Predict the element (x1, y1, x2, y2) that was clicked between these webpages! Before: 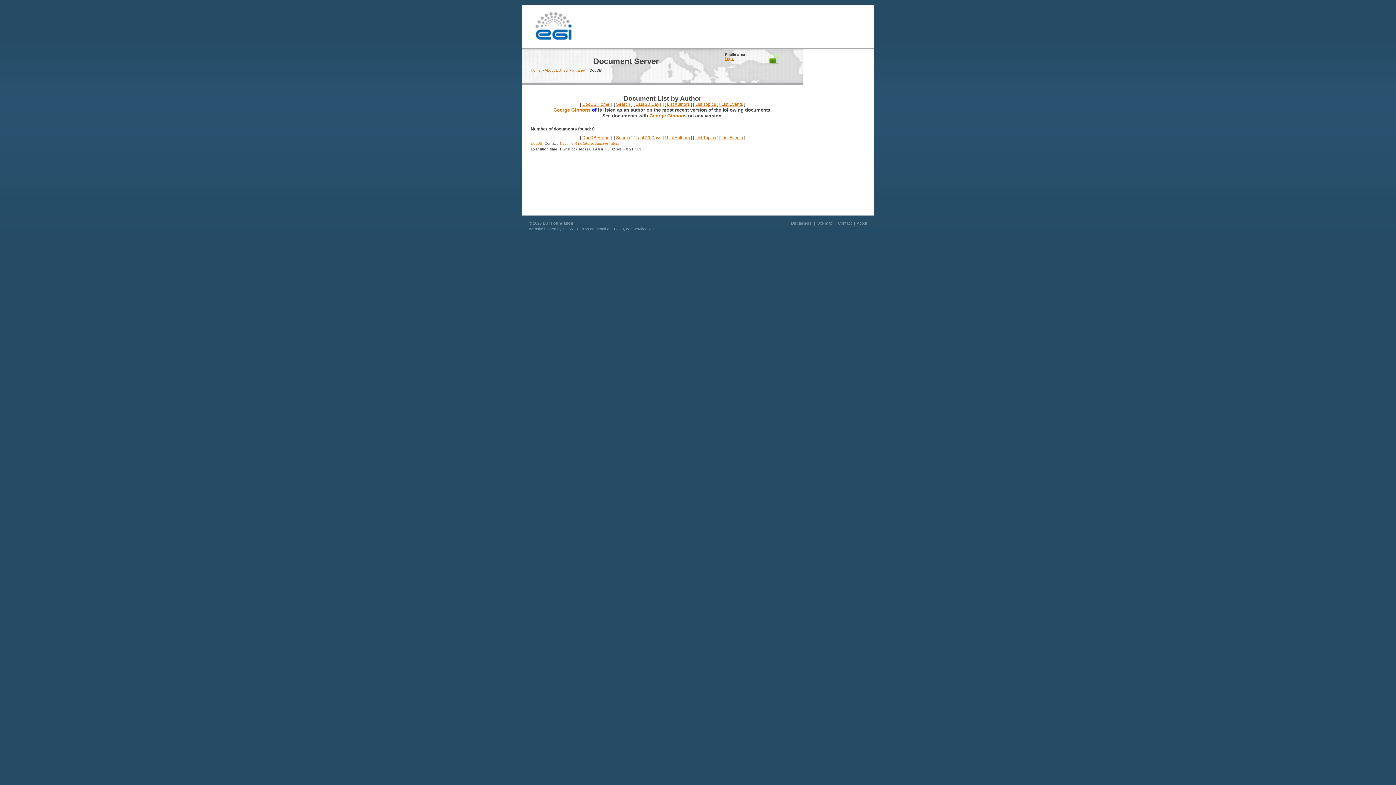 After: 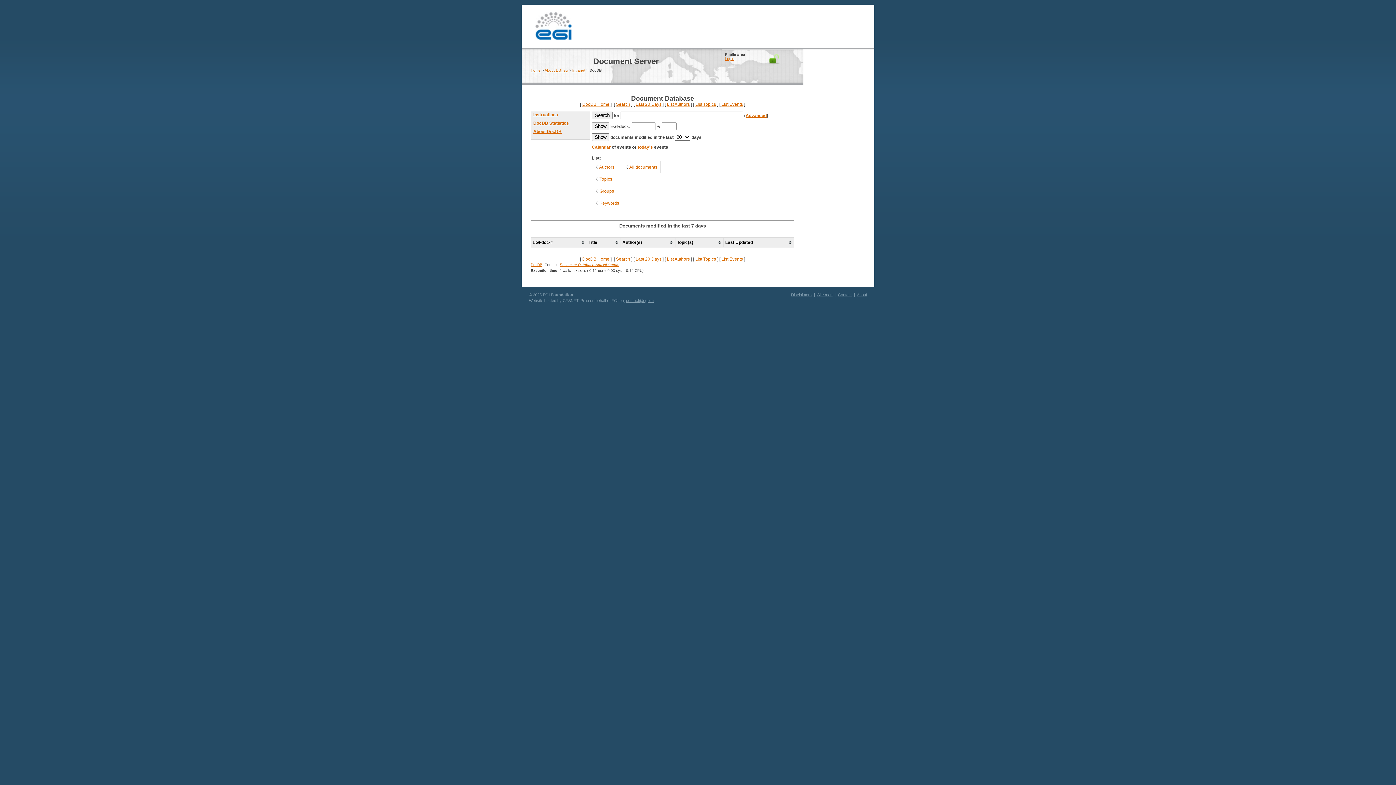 Action: bbox: (582, 135, 609, 140) label: DocDB Home